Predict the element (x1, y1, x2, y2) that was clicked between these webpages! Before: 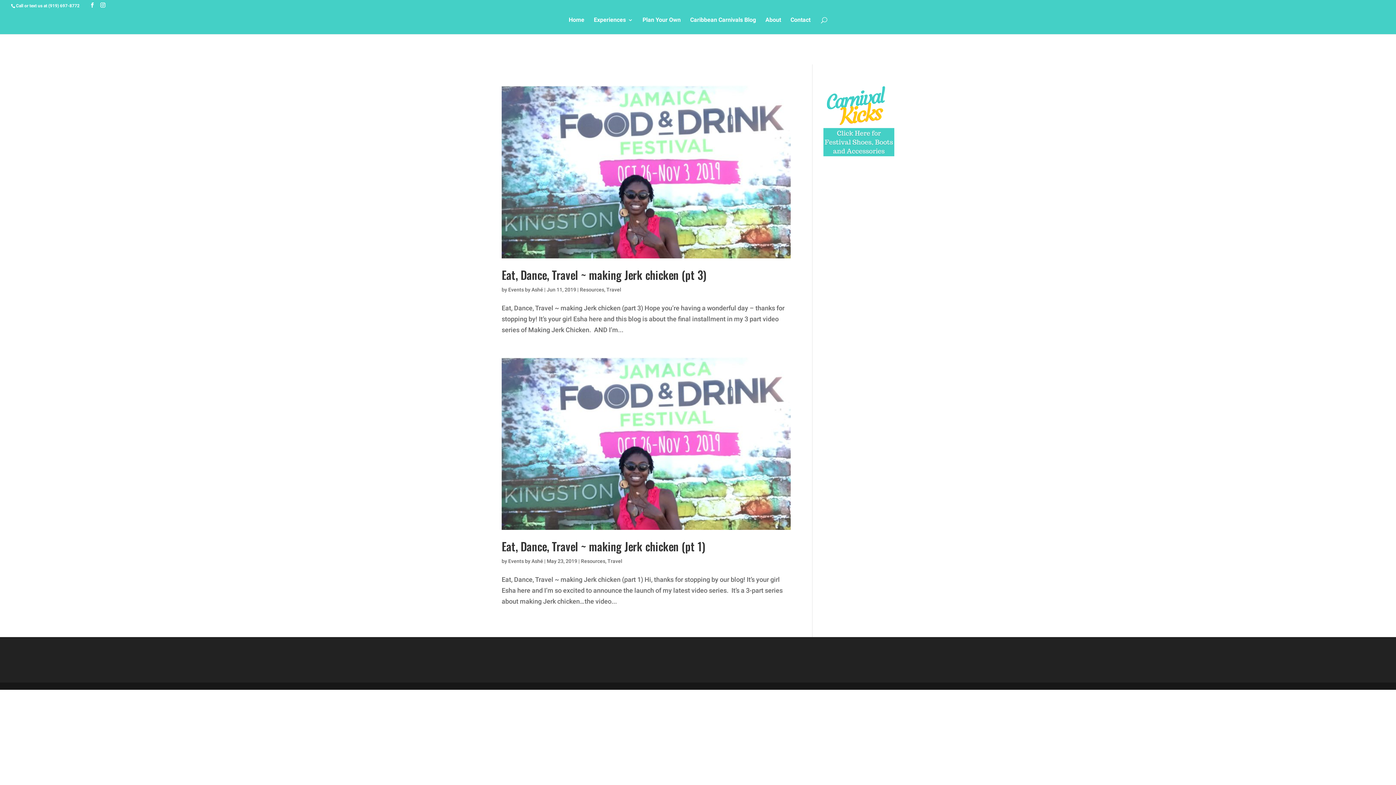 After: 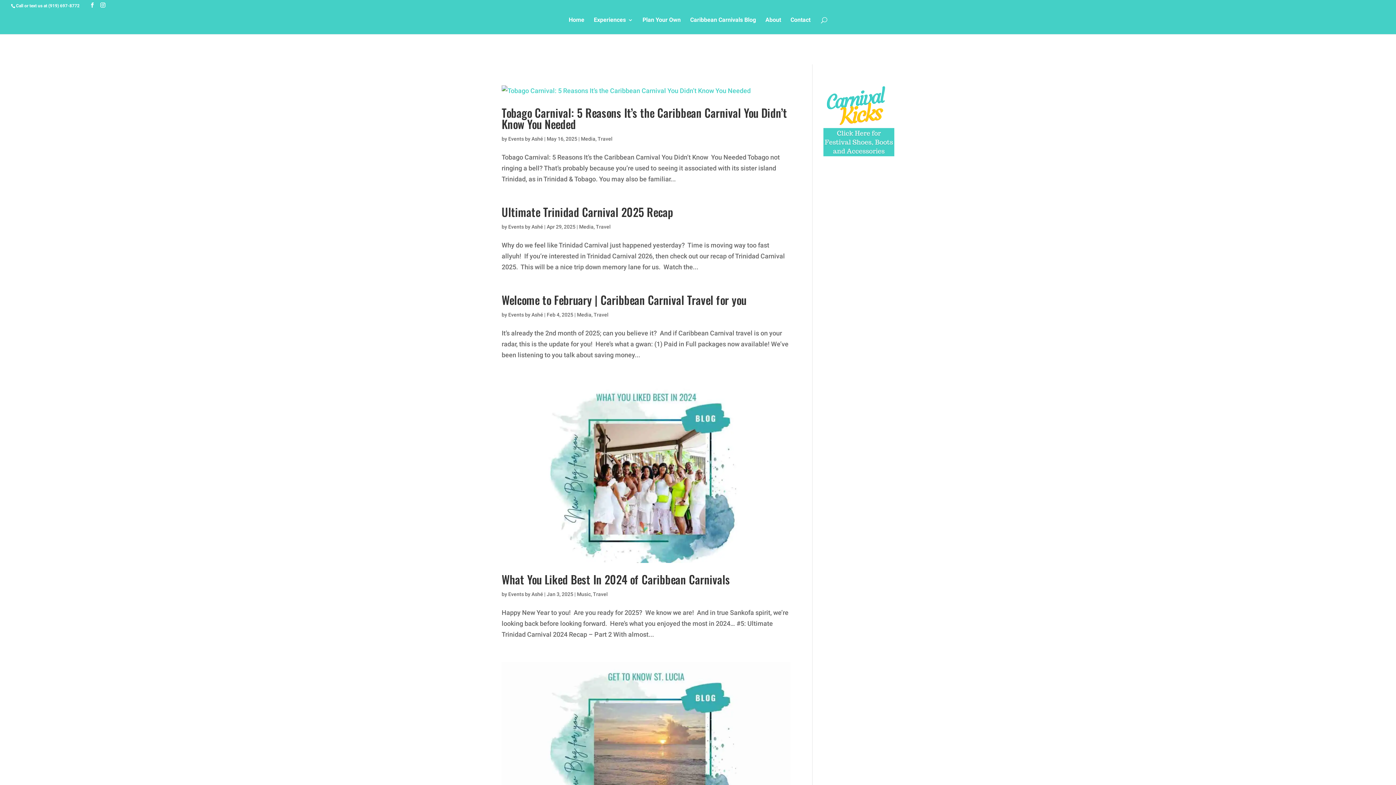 Action: label: Travel bbox: (607, 558, 622, 564)